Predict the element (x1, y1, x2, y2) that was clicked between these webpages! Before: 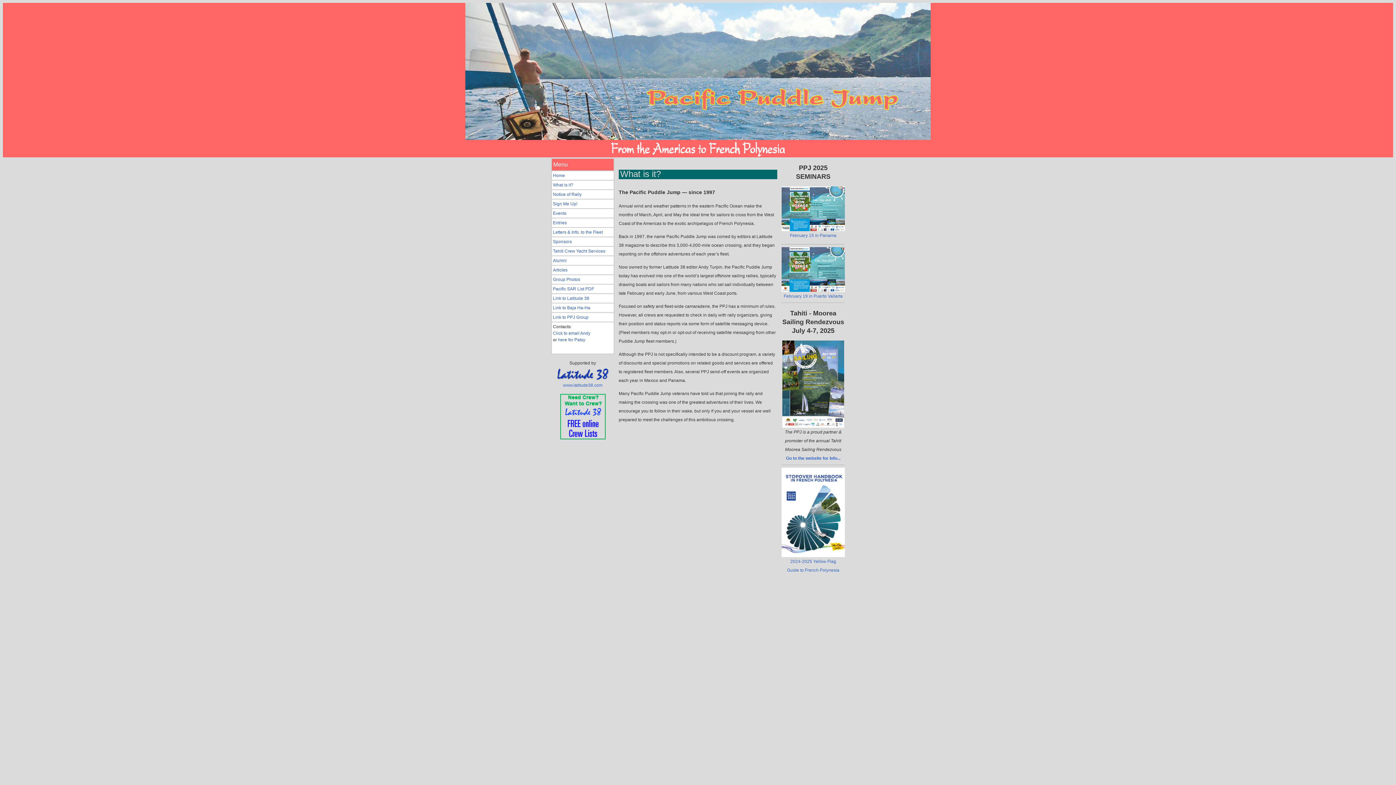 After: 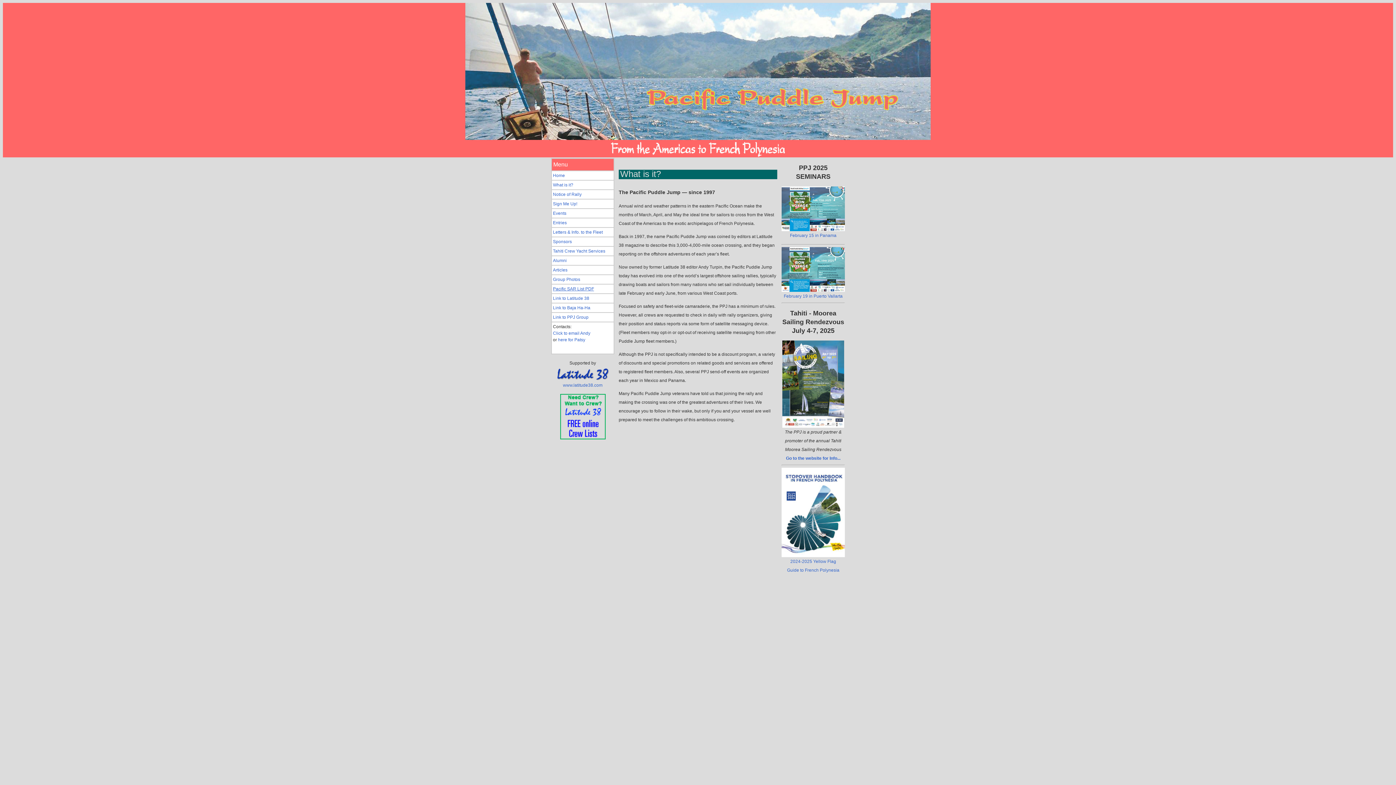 Action: bbox: (553, 286, 594, 291) label: Pacific SAR List PDF